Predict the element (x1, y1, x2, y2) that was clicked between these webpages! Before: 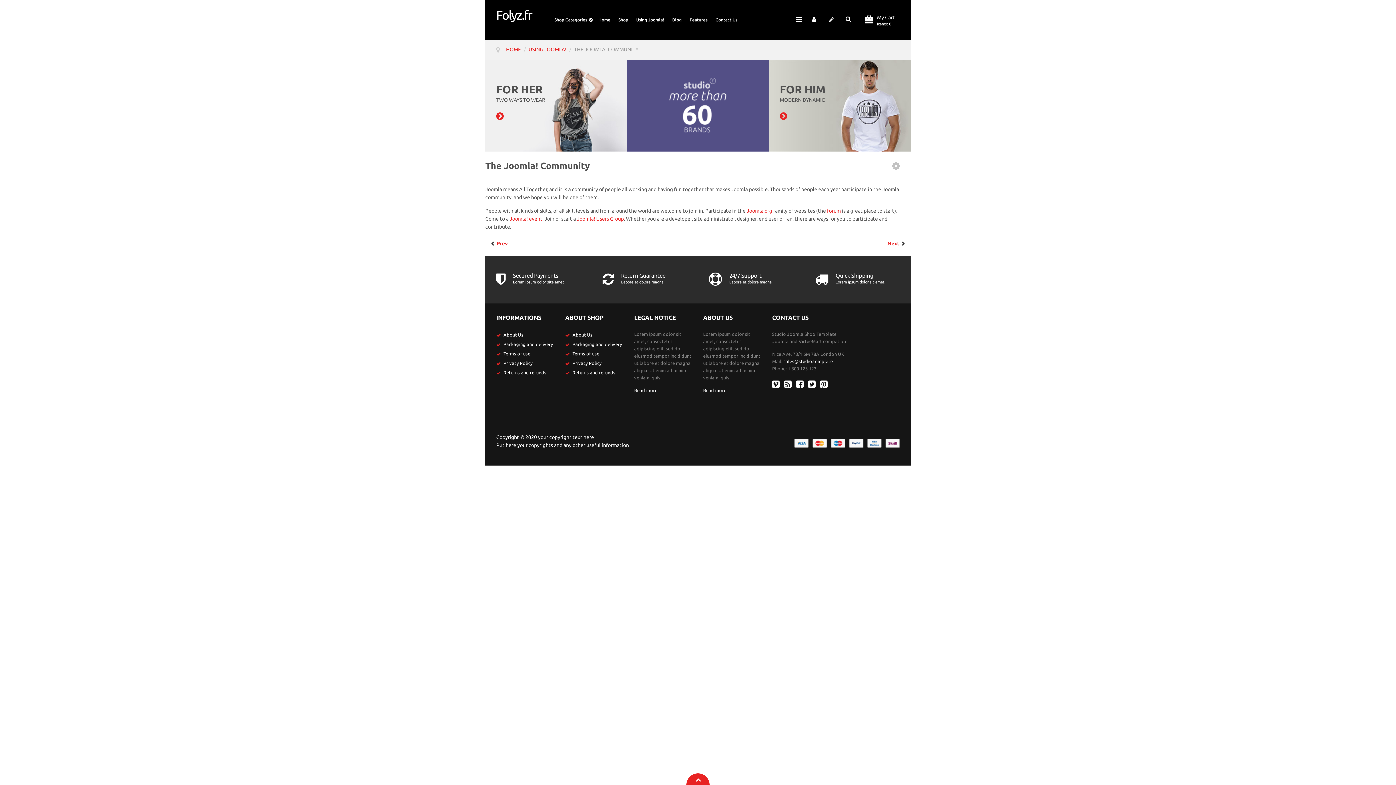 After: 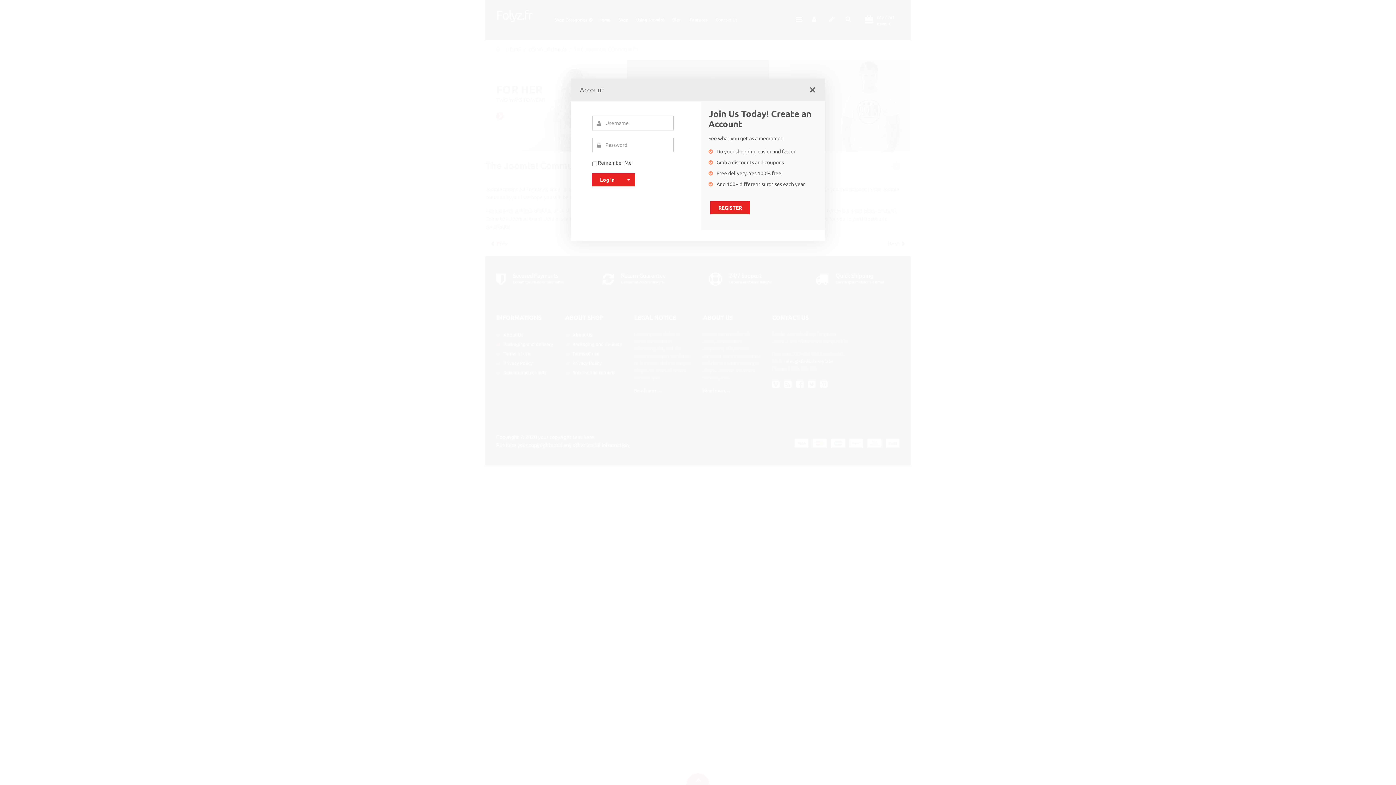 Action: bbox: (809, 14, 819, 26)